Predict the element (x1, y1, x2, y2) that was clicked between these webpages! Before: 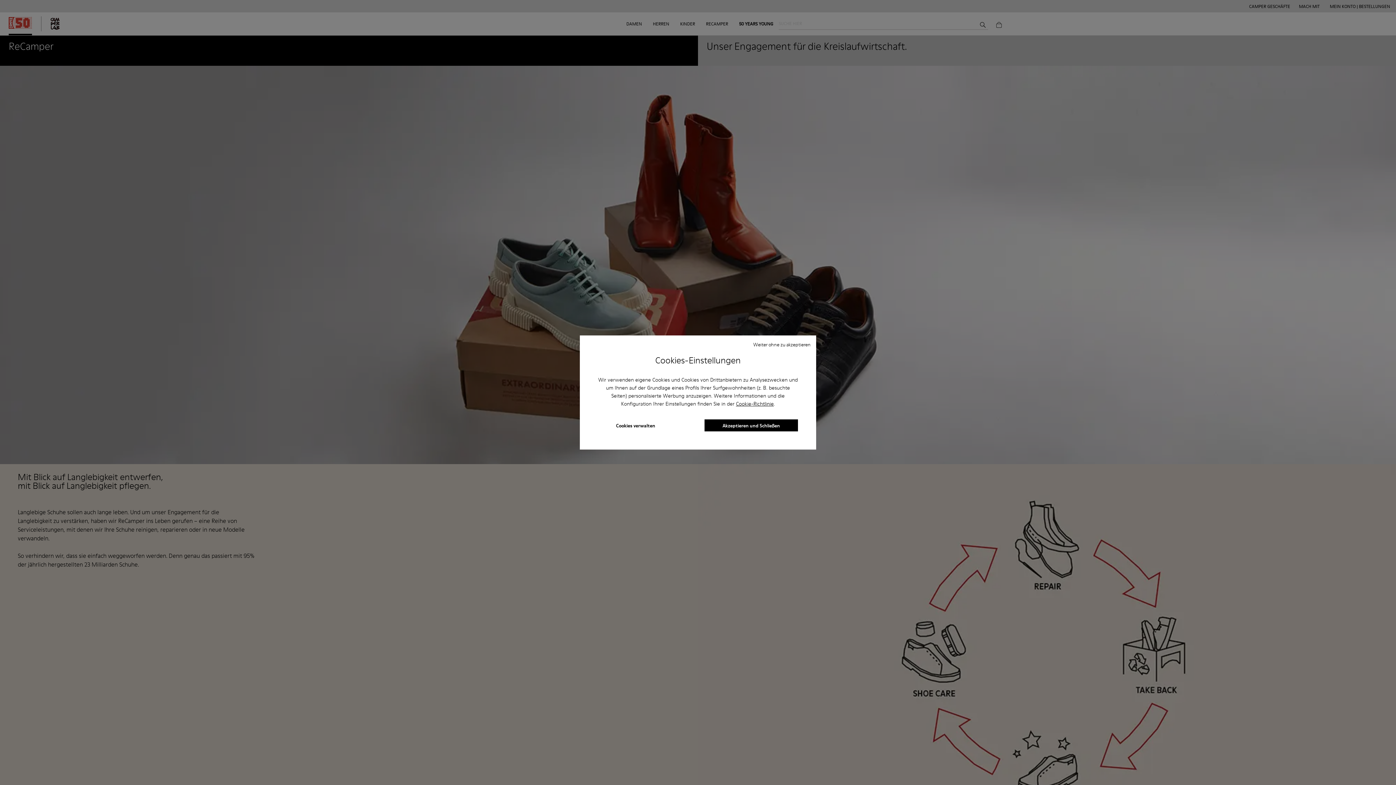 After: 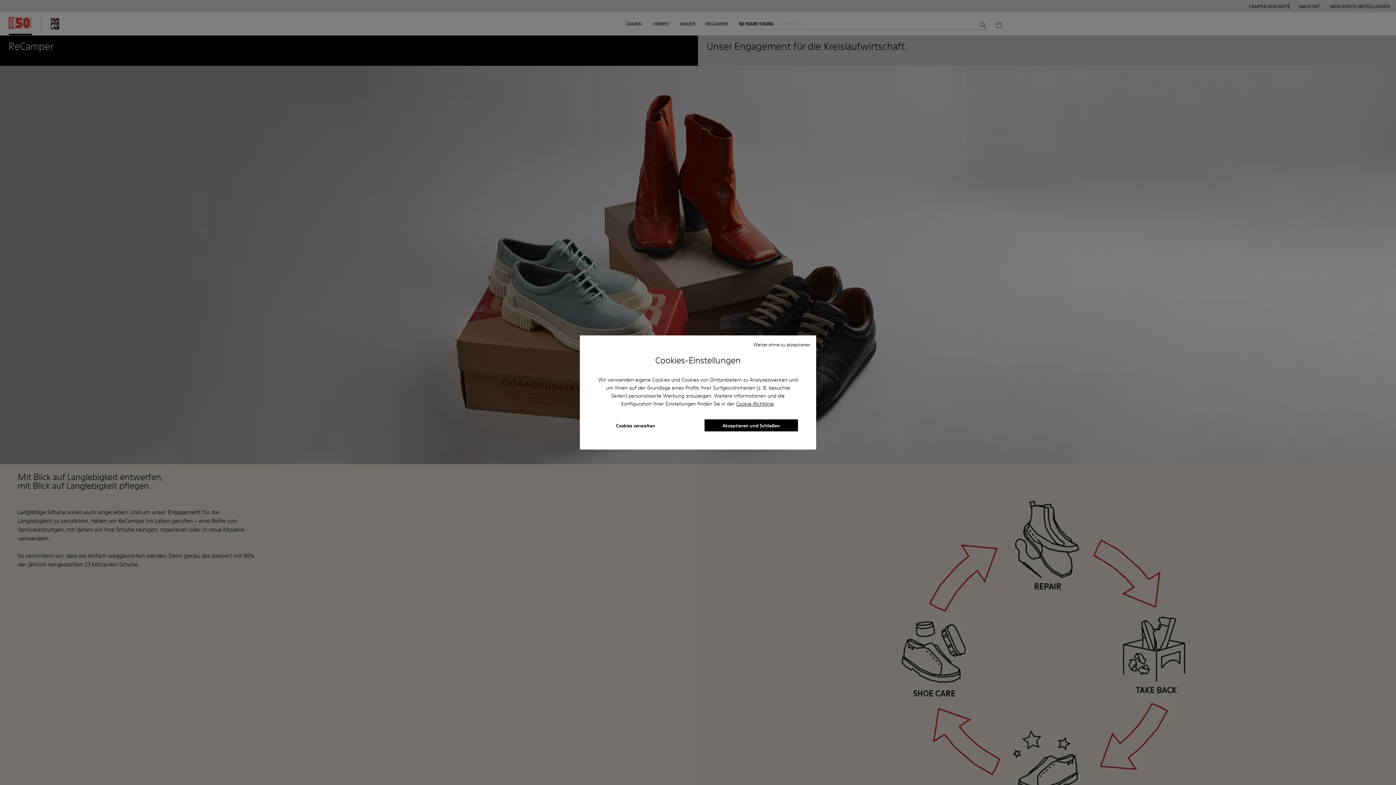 Action: bbox: (736, 400, 774, 407) label: Cookie-Richtlinie